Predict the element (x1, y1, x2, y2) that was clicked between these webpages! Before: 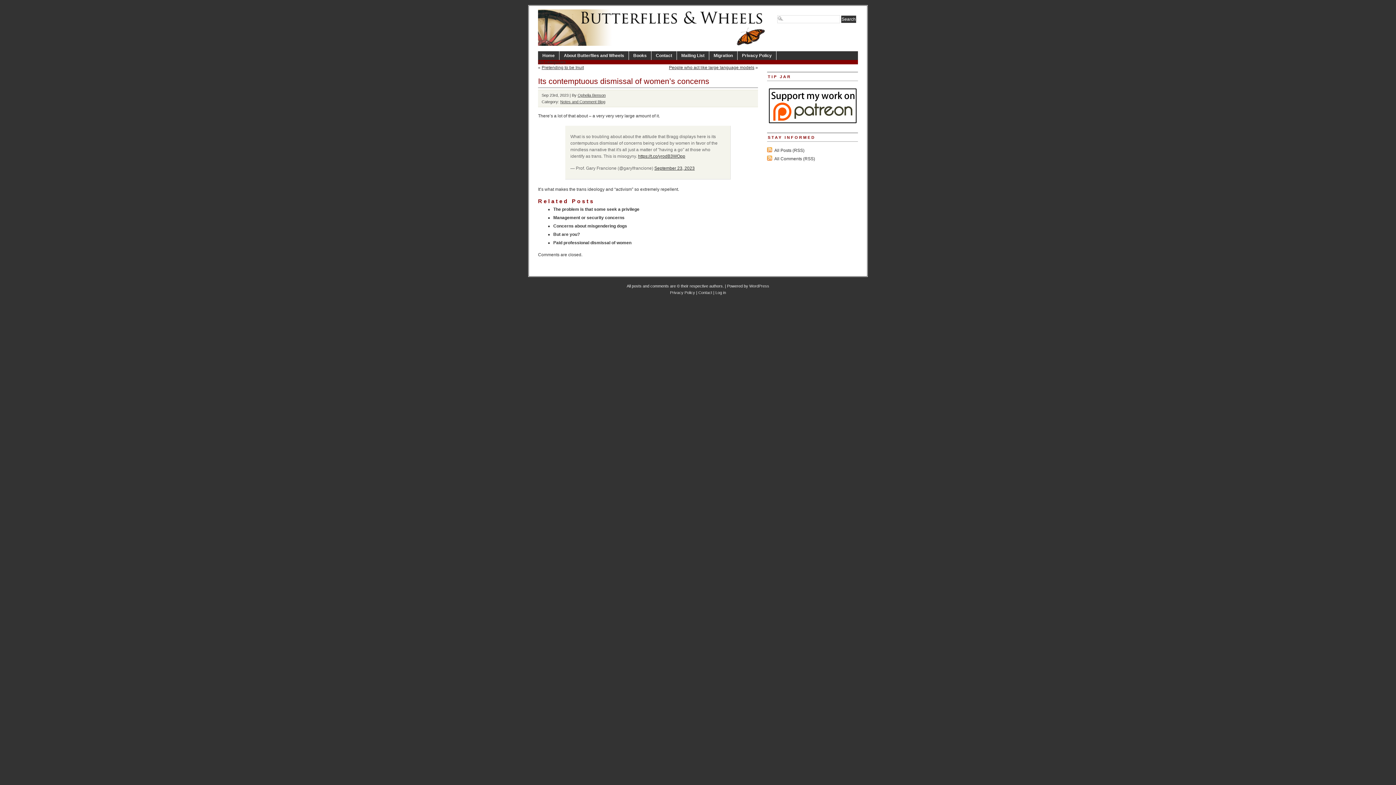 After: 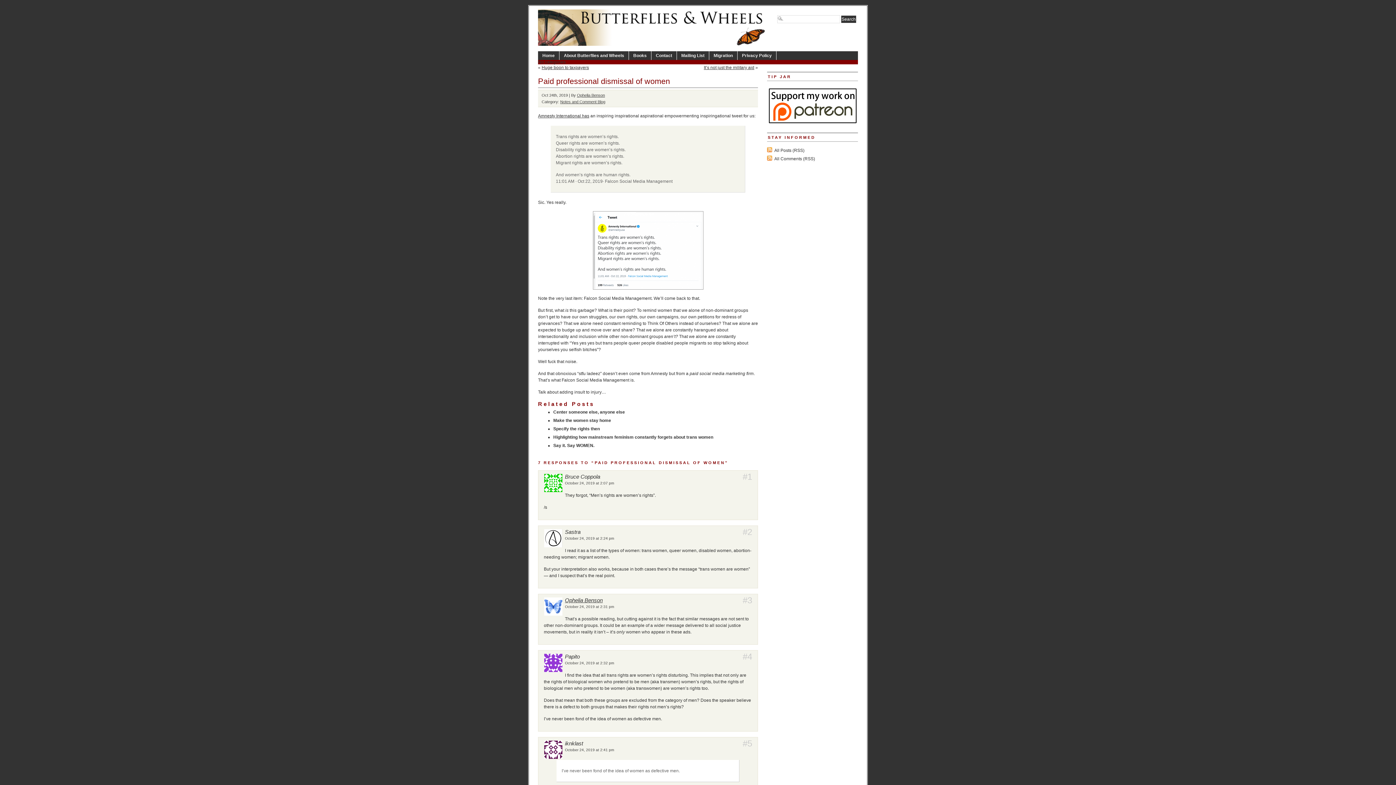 Action: label: Paid professional dismissal of women bbox: (553, 240, 631, 245)